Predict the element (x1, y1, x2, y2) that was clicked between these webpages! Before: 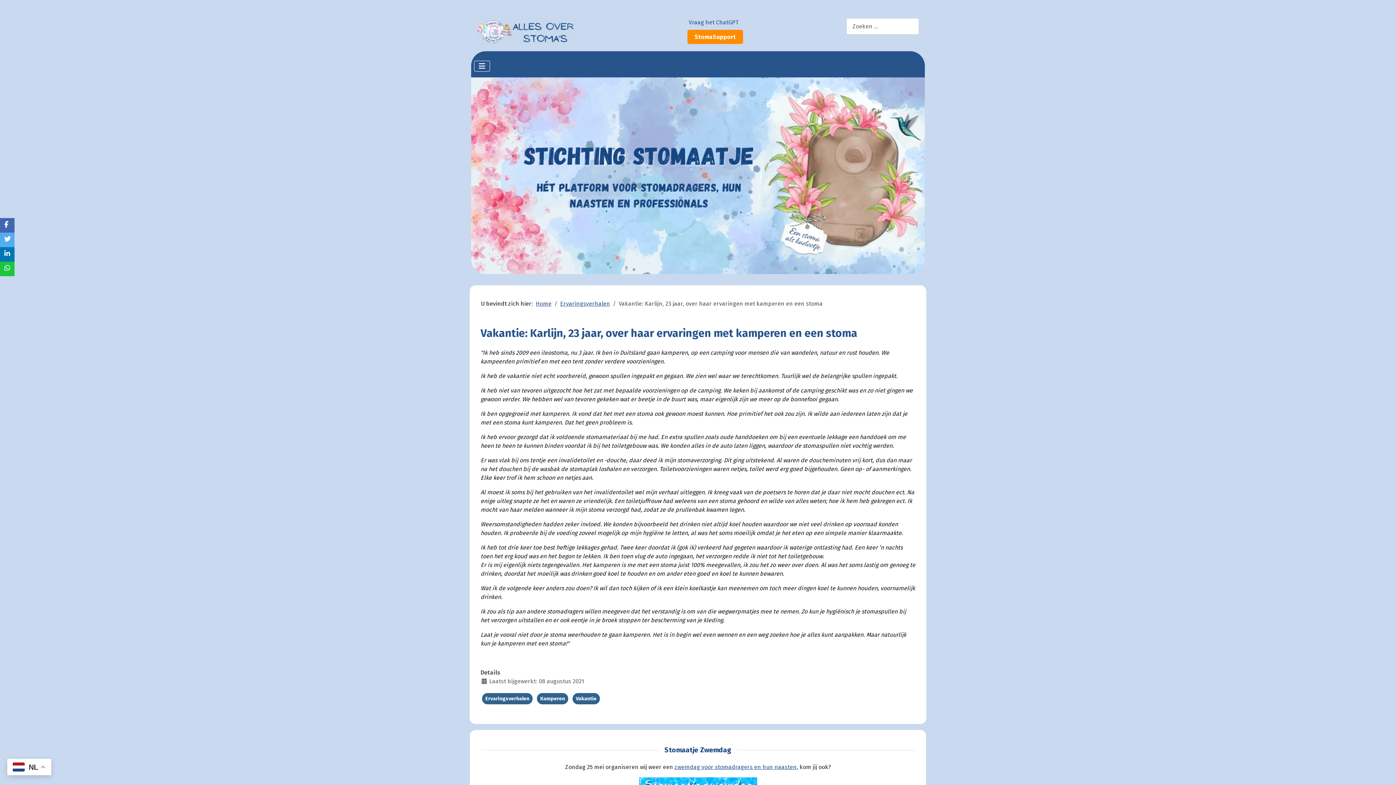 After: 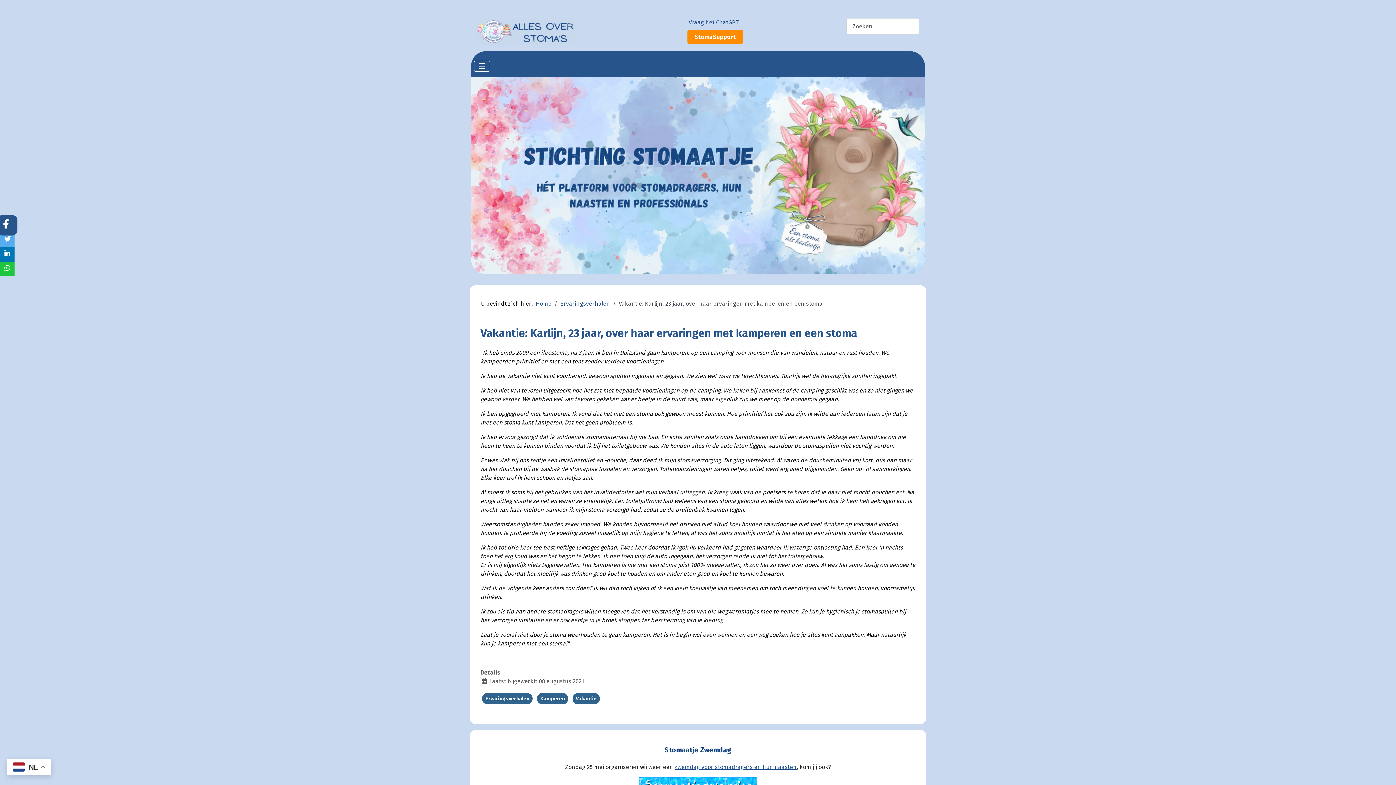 Action: bbox: (0, 218, 14, 232)